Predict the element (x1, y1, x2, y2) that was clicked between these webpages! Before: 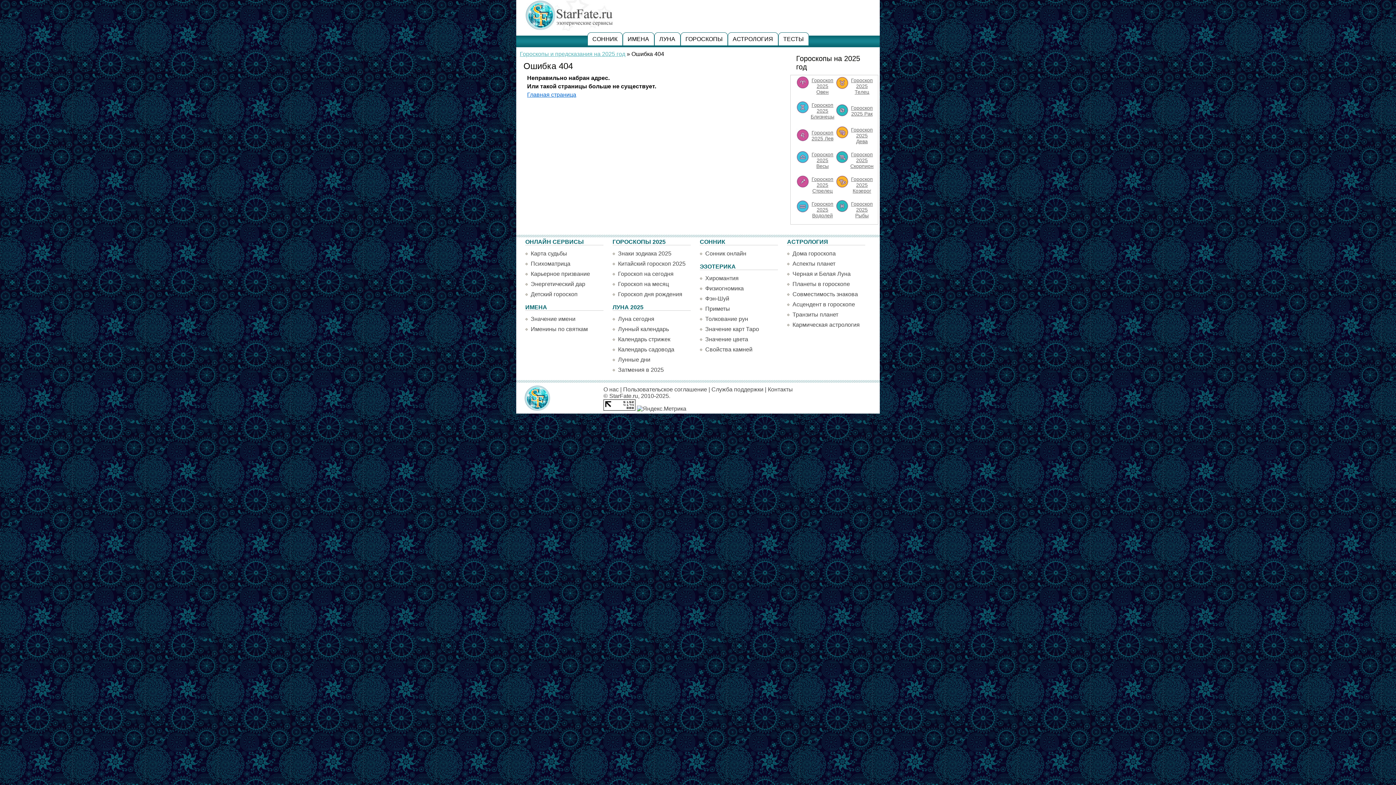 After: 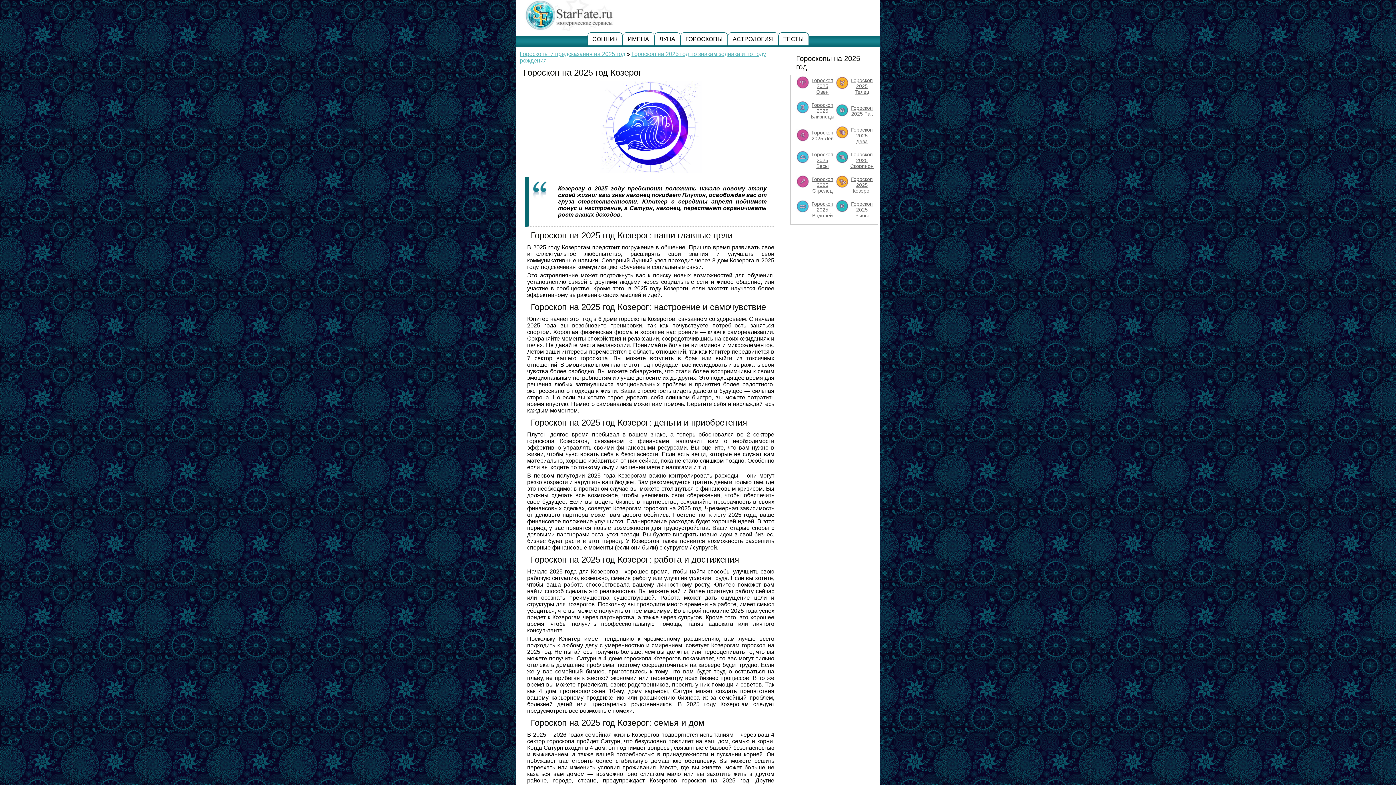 Action: label: Гороскоп 2025 Козерог bbox: (836, 175, 873, 196)